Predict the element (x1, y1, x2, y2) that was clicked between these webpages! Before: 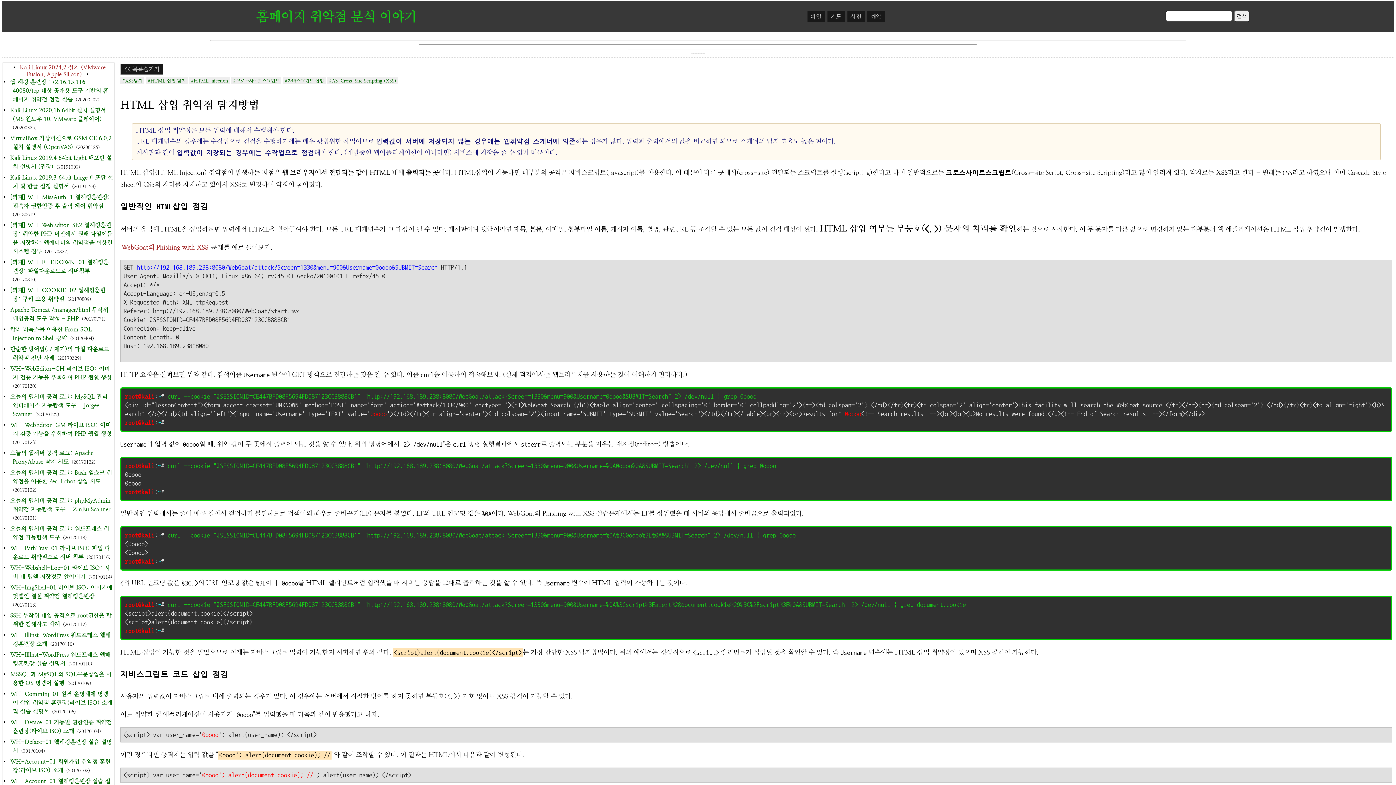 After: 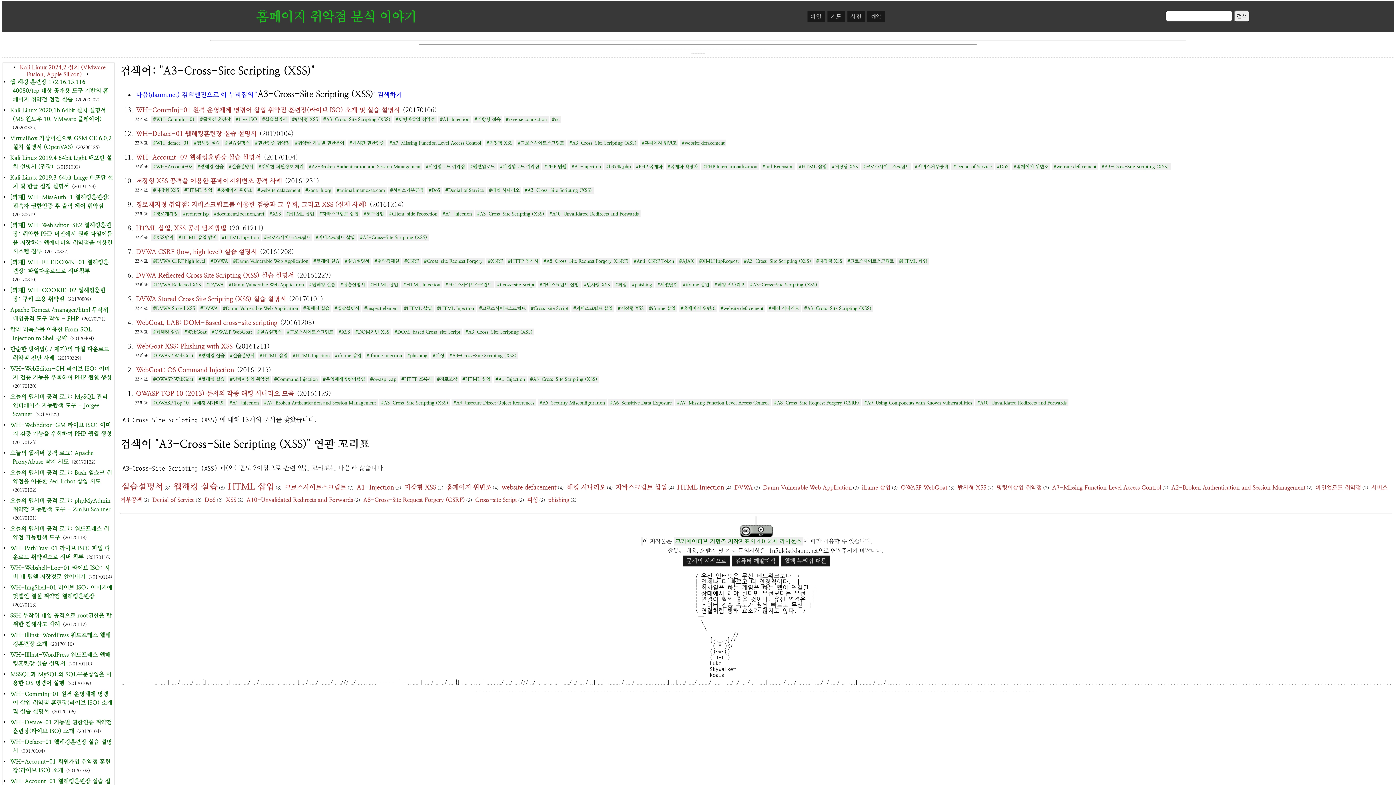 Action: label: #A3-Cross-Site Scripting (XSS) bbox: (327, 77, 398, 84)